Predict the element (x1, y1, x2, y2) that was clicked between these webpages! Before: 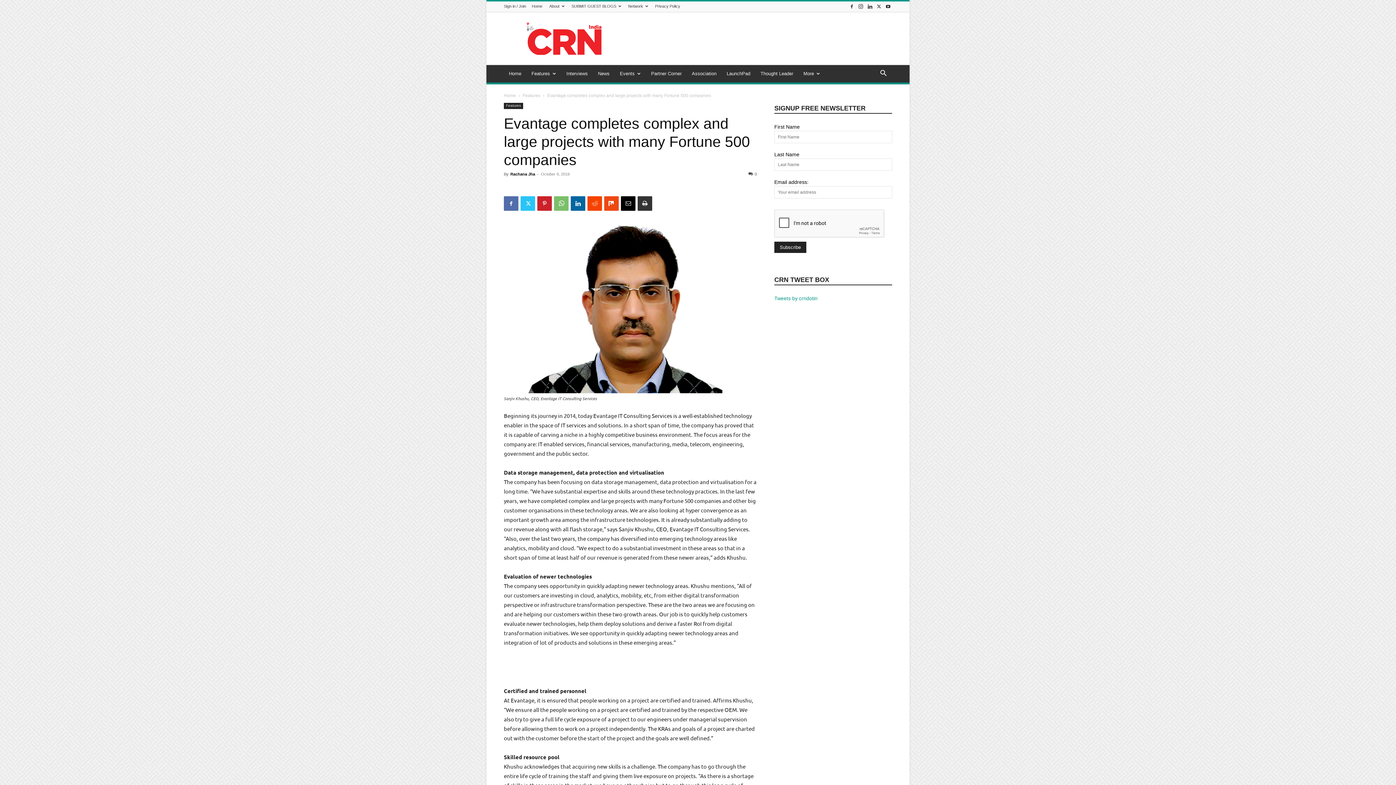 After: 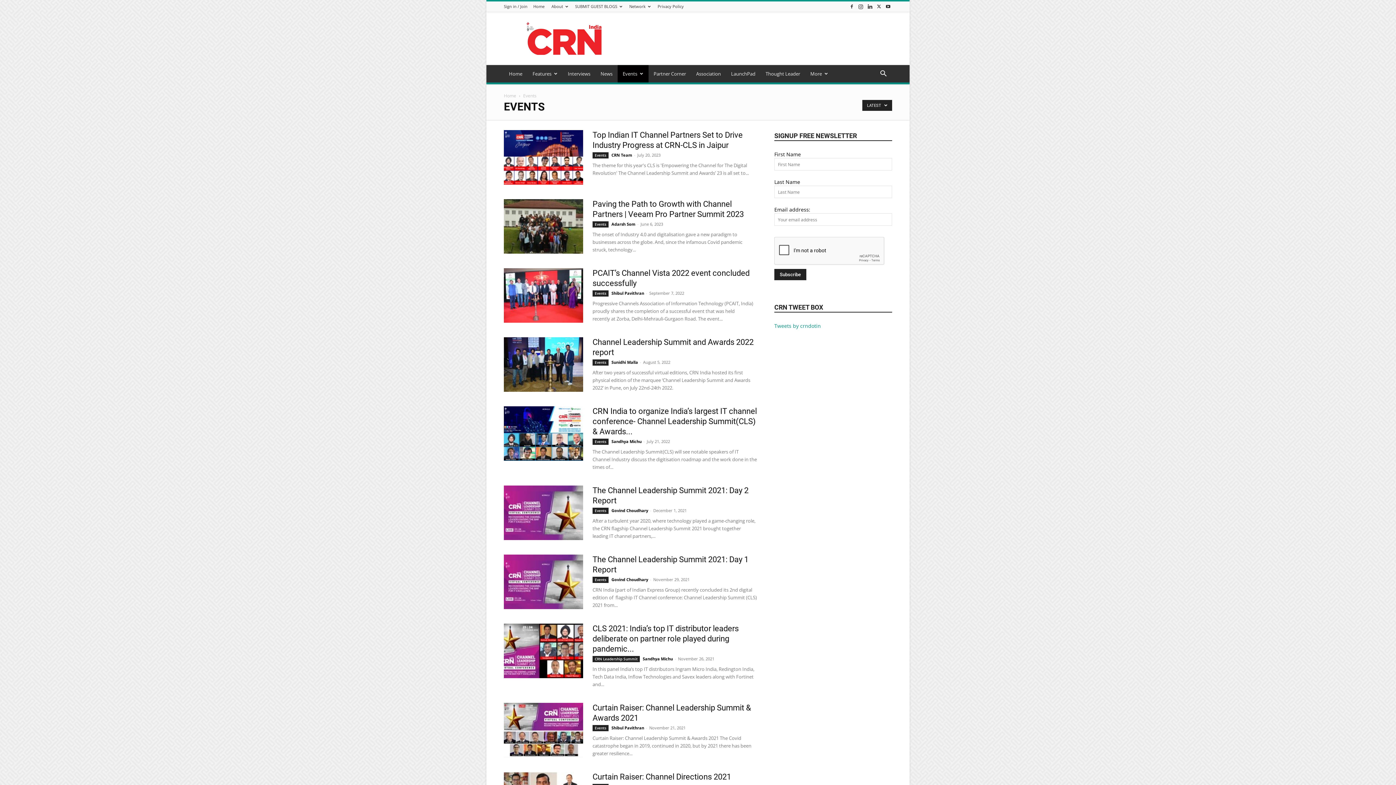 Action: bbox: (614, 65, 646, 82) label: Events